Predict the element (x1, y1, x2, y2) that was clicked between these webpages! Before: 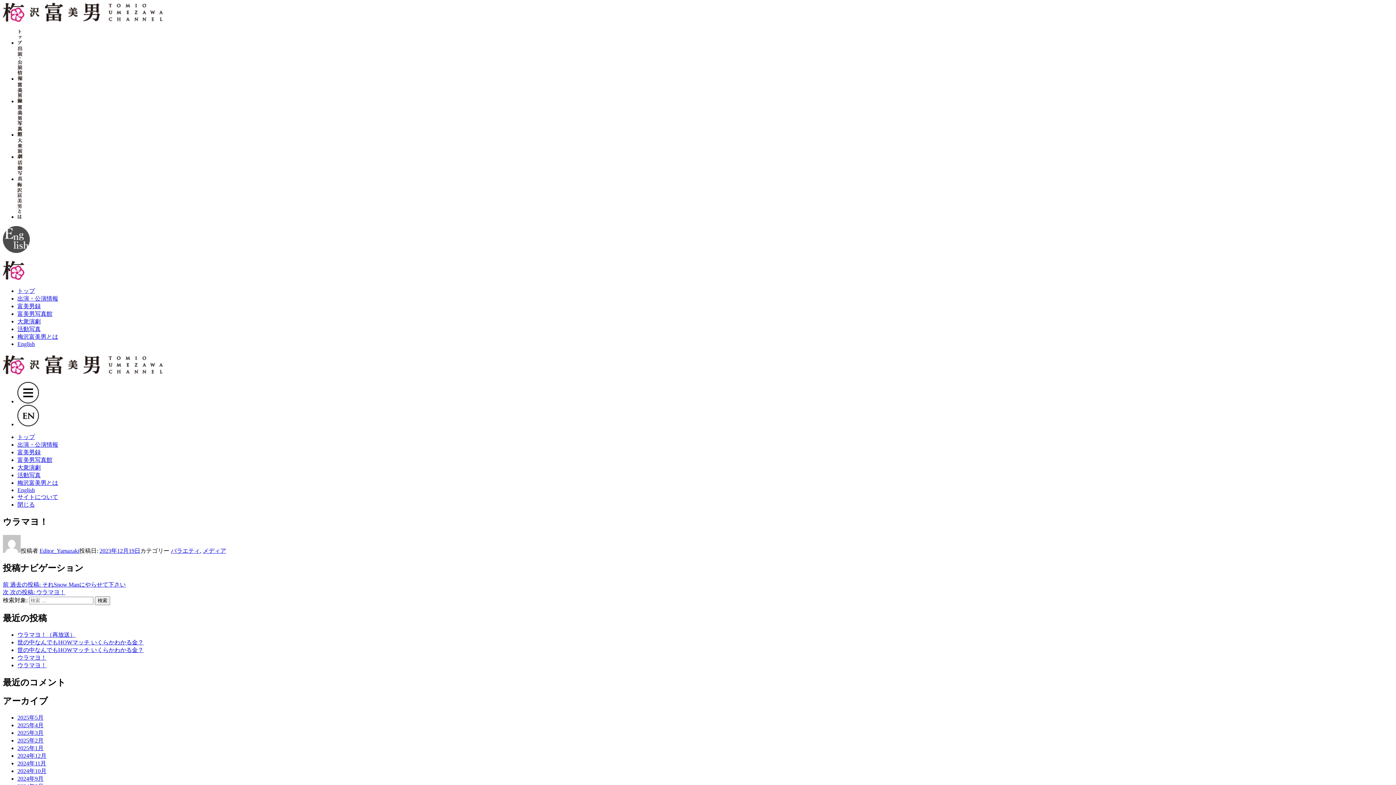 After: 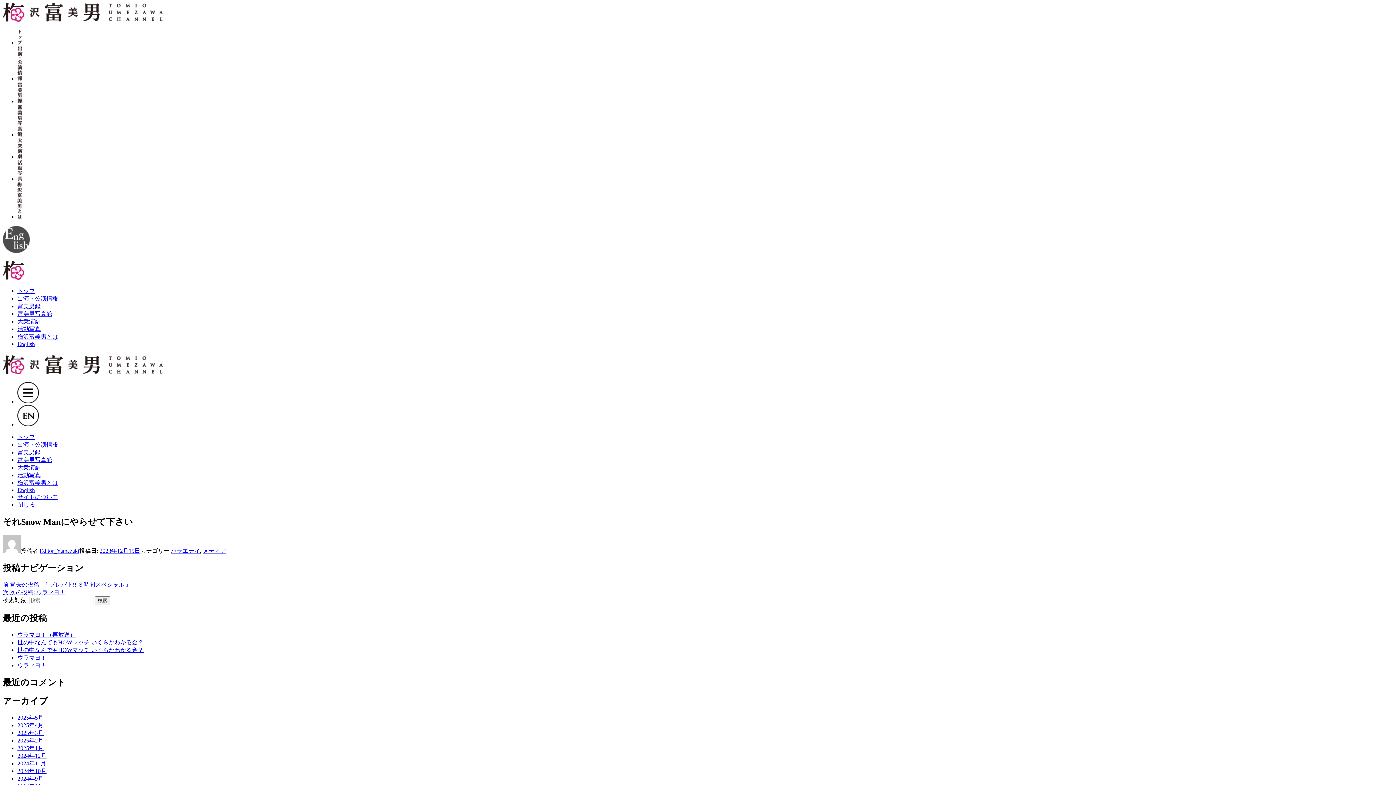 Action: label: 前 過去の投稿: それSnow Manにやらせて下さい bbox: (2, 581, 125, 587)